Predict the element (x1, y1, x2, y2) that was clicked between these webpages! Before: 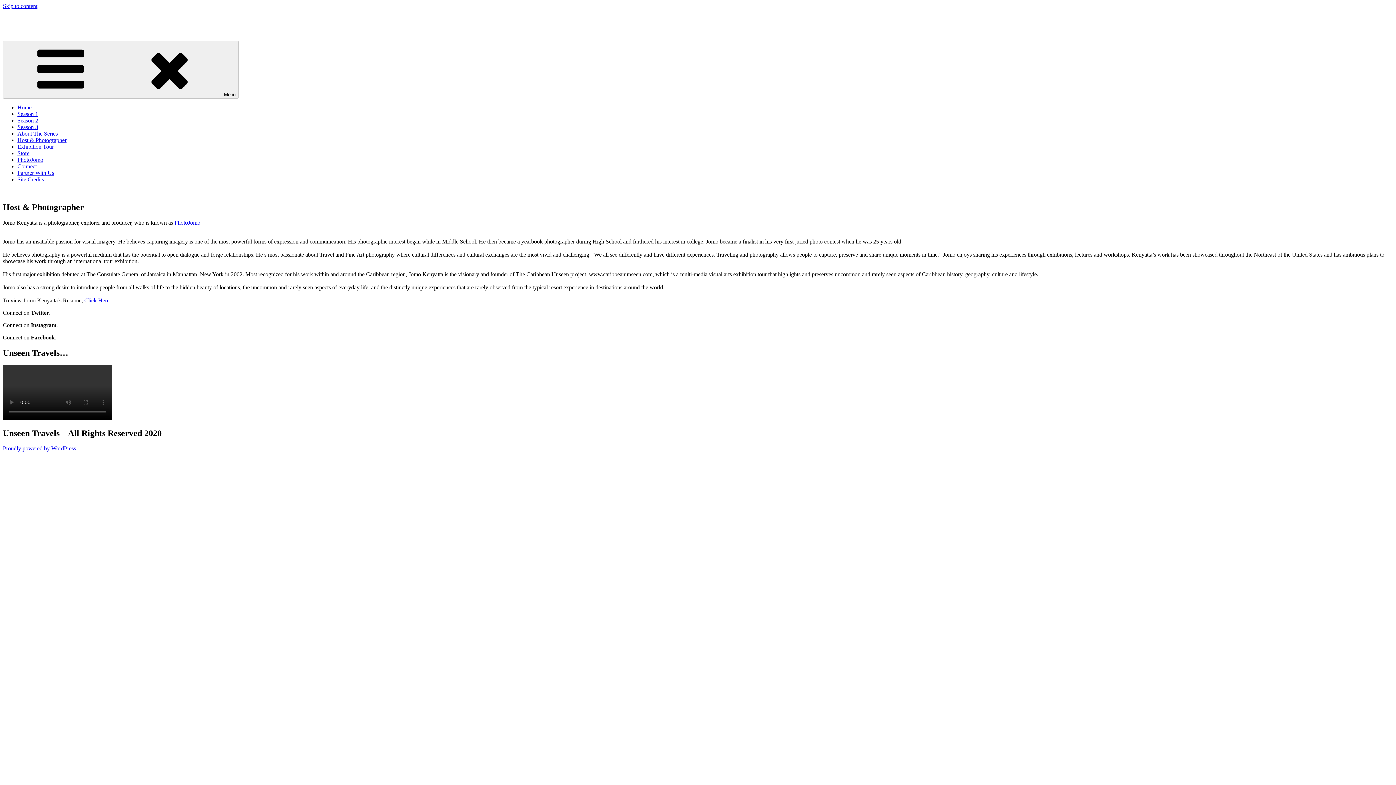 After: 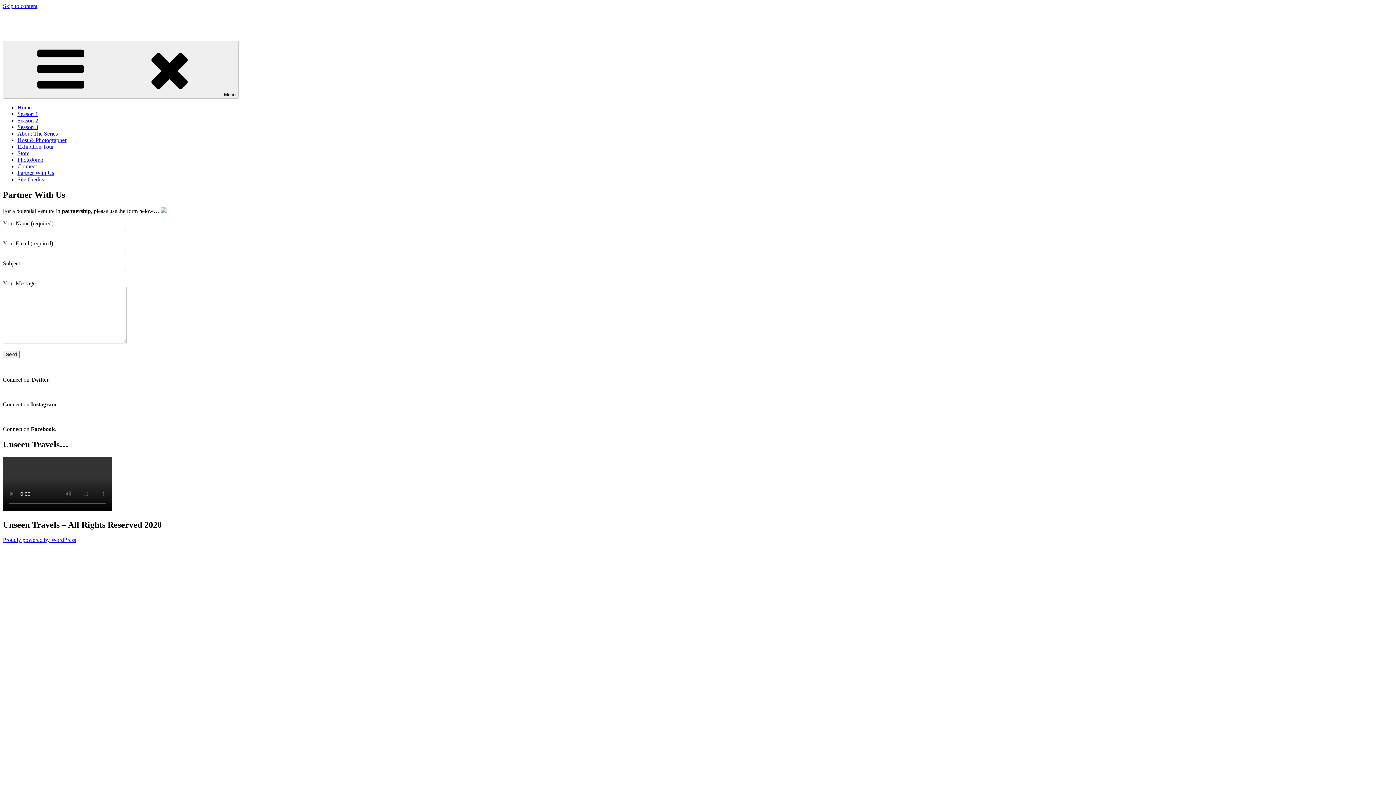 Action: label: Partner With Us bbox: (17, 169, 54, 176)